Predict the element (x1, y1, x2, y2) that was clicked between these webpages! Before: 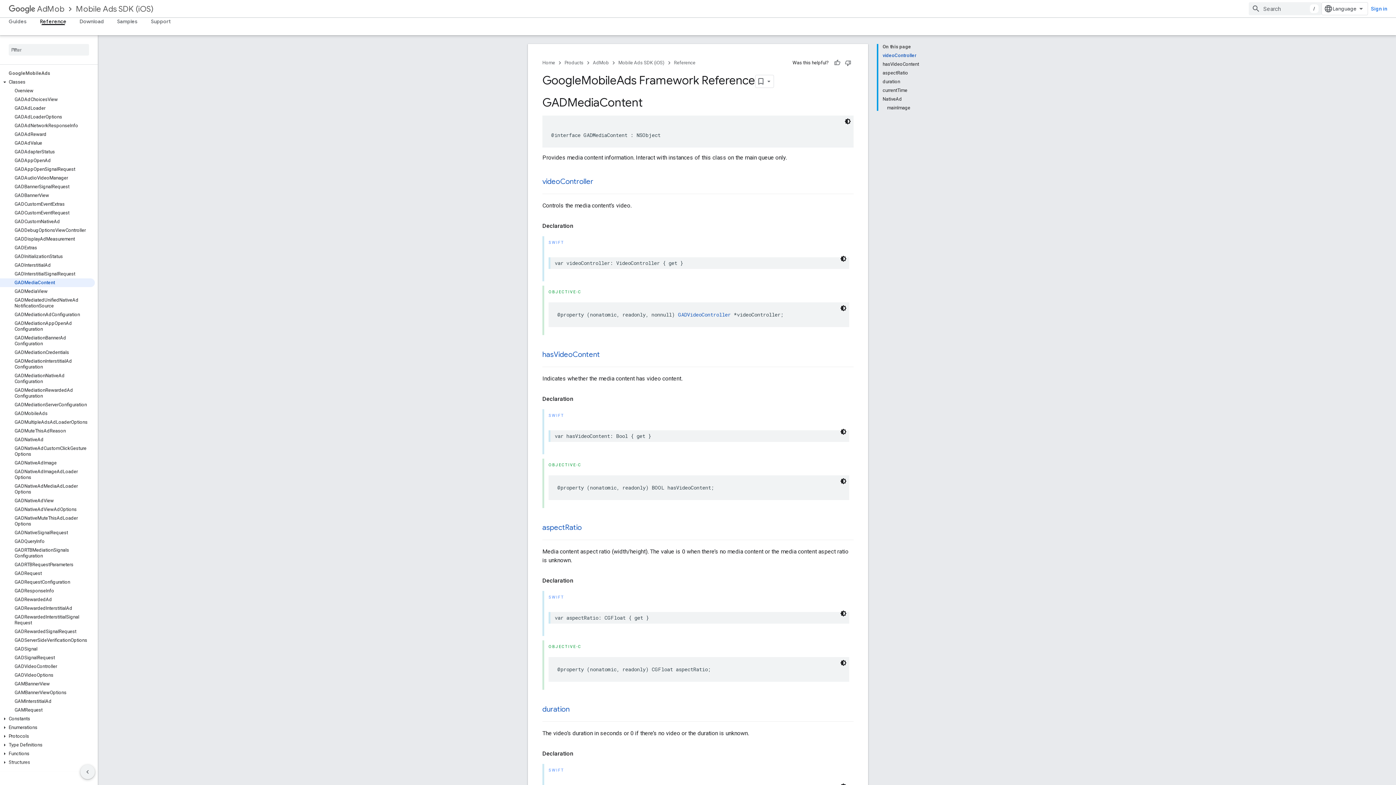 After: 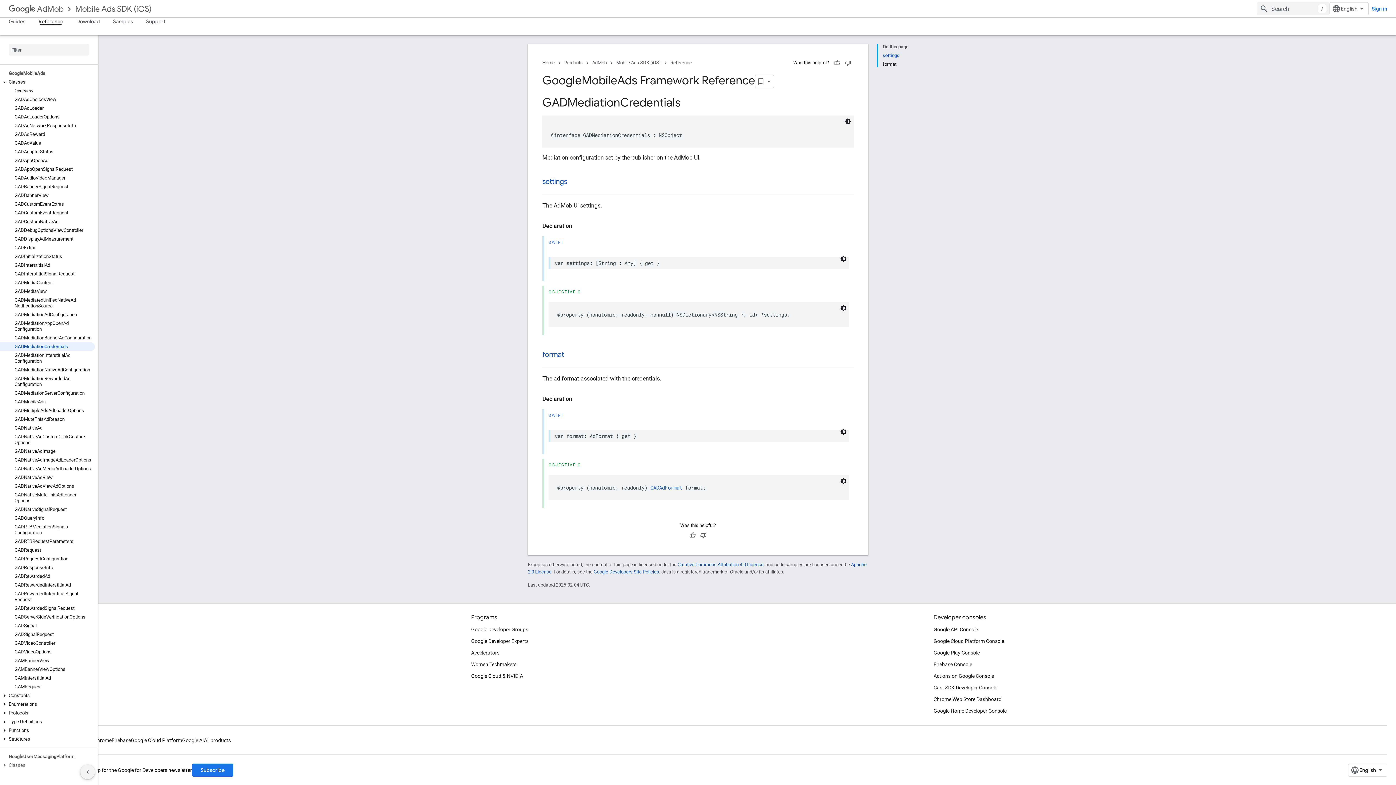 Action: bbox: (0, 348, 94, 357) label: GADMediationCredentials